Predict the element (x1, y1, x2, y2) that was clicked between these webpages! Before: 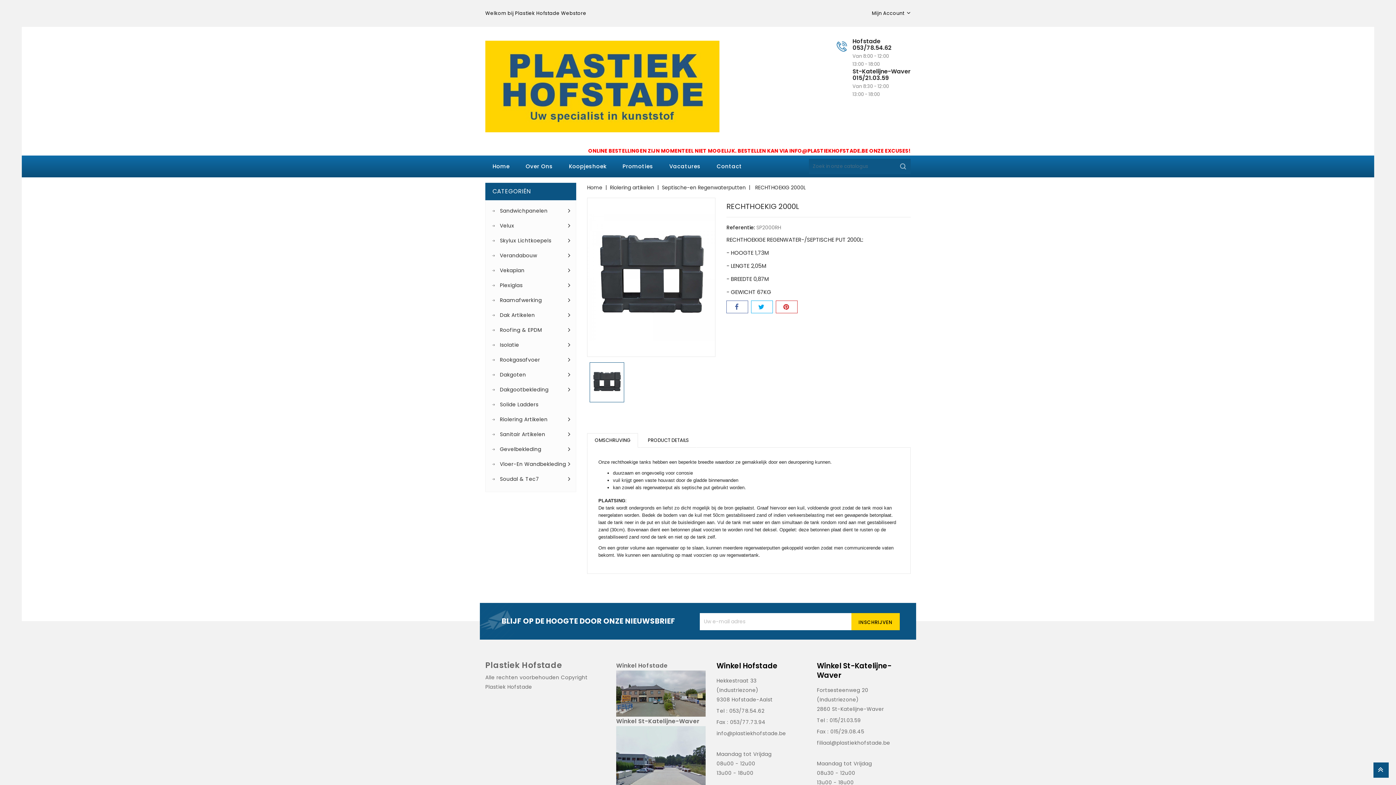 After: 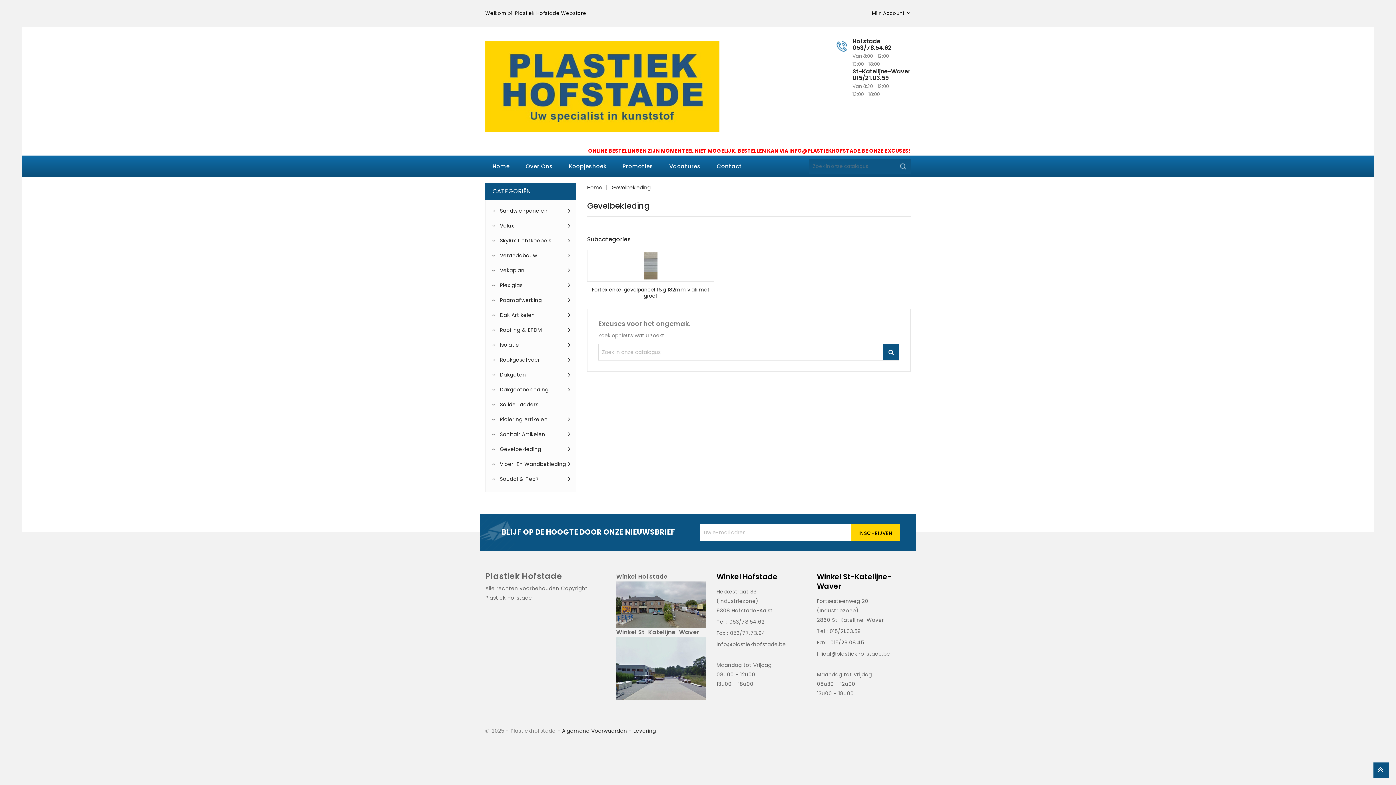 Action: label: Gevelbekleding bbox: (492, 444, 570, 454)